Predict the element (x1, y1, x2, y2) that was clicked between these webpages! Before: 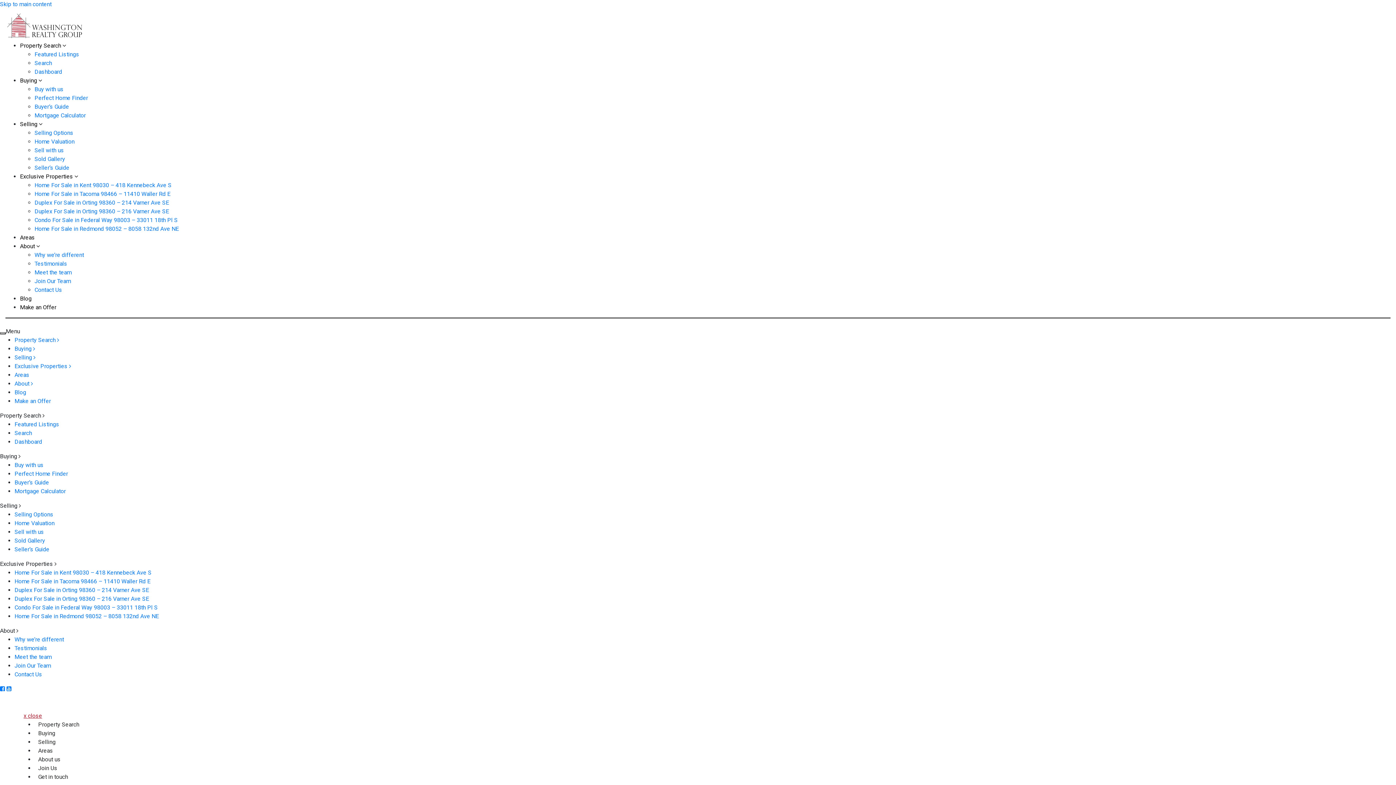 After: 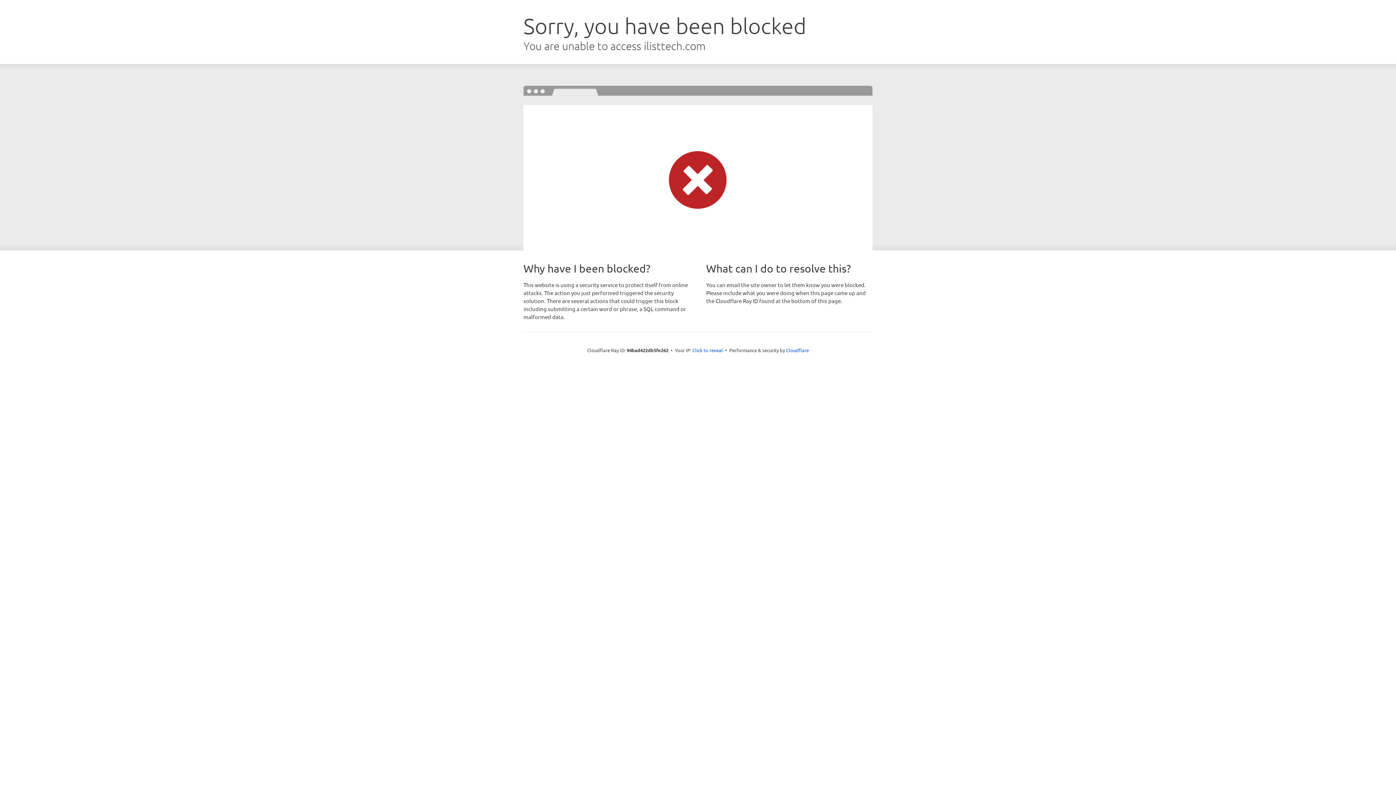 Action: label: Selling Options bbox: (14, 511, 53, 518)